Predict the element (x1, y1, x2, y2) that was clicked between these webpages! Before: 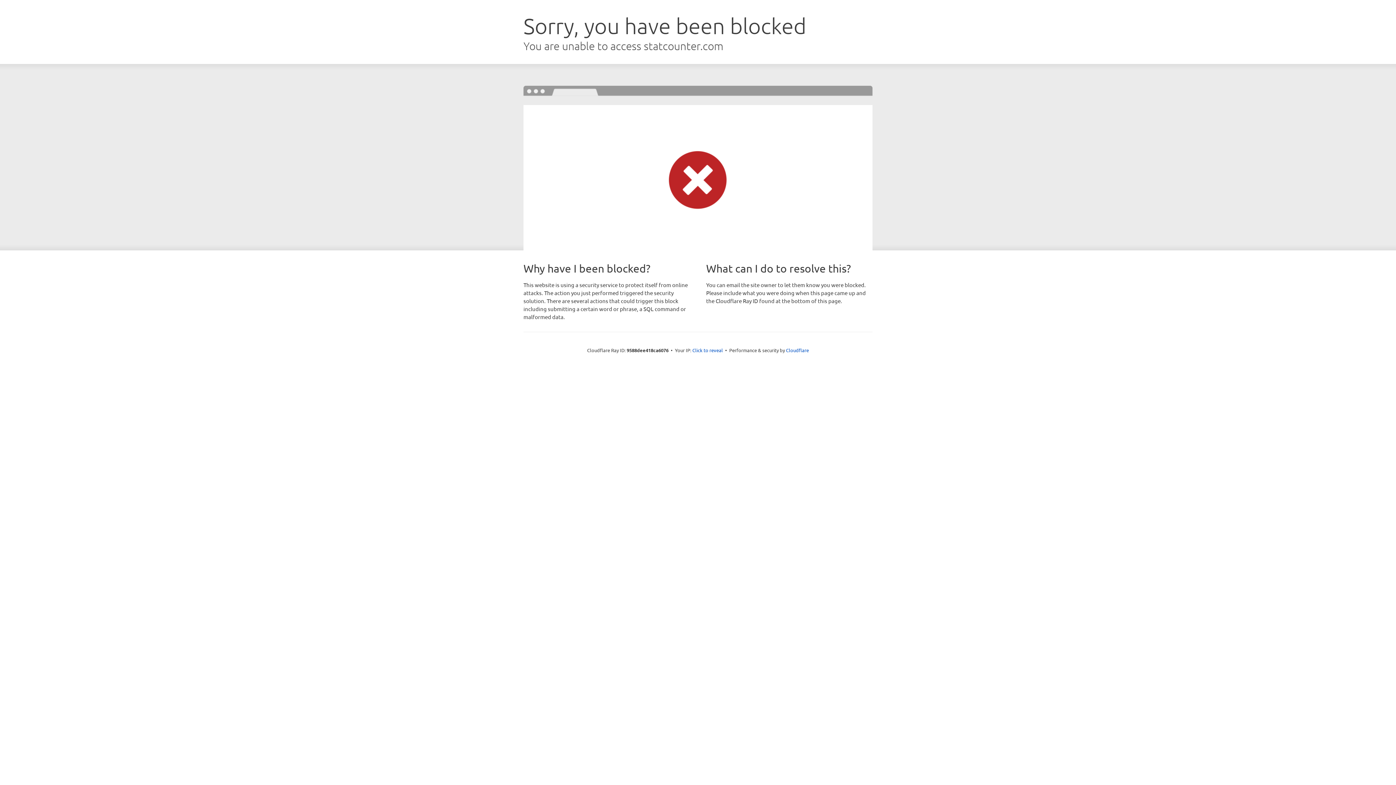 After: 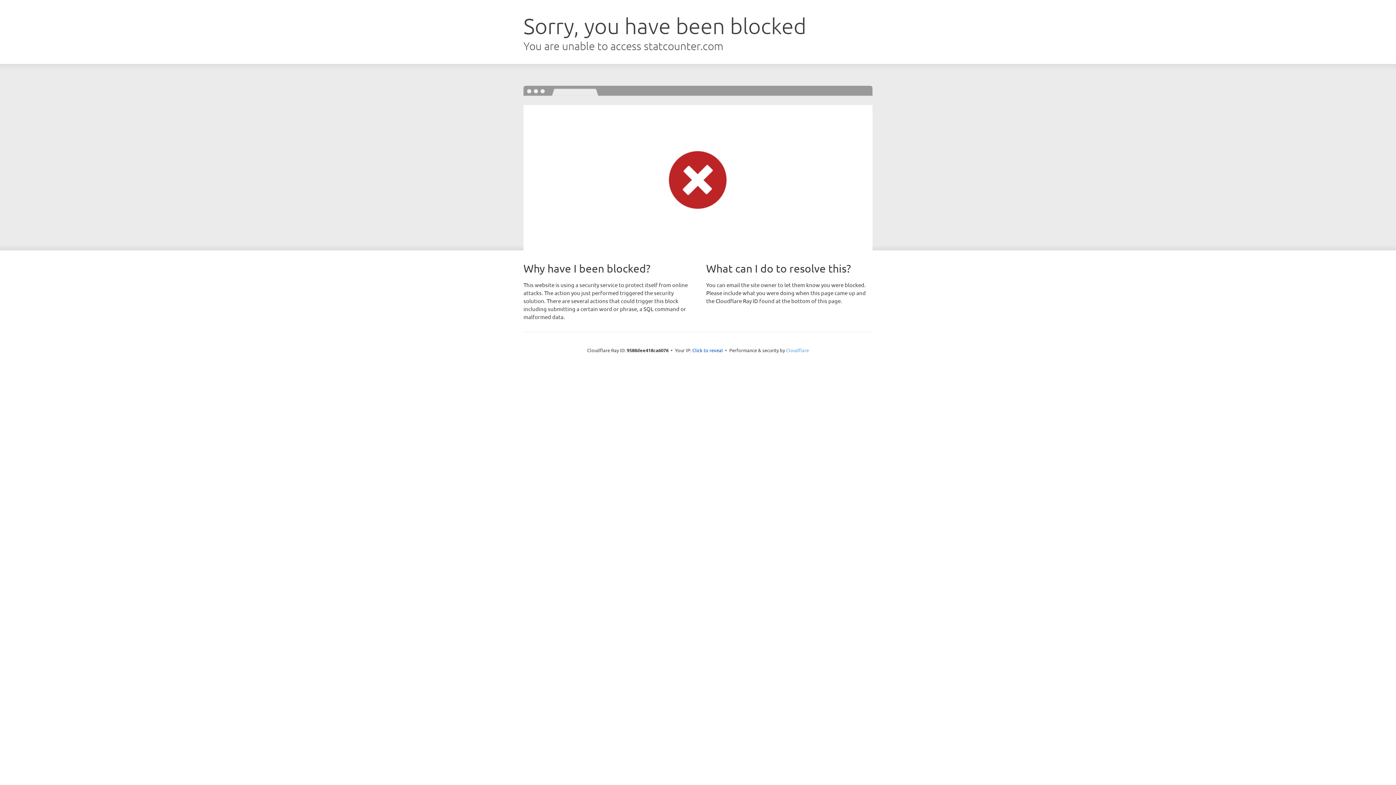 Action: label: Cloudflare bbox: (786, 347, 809, 353)